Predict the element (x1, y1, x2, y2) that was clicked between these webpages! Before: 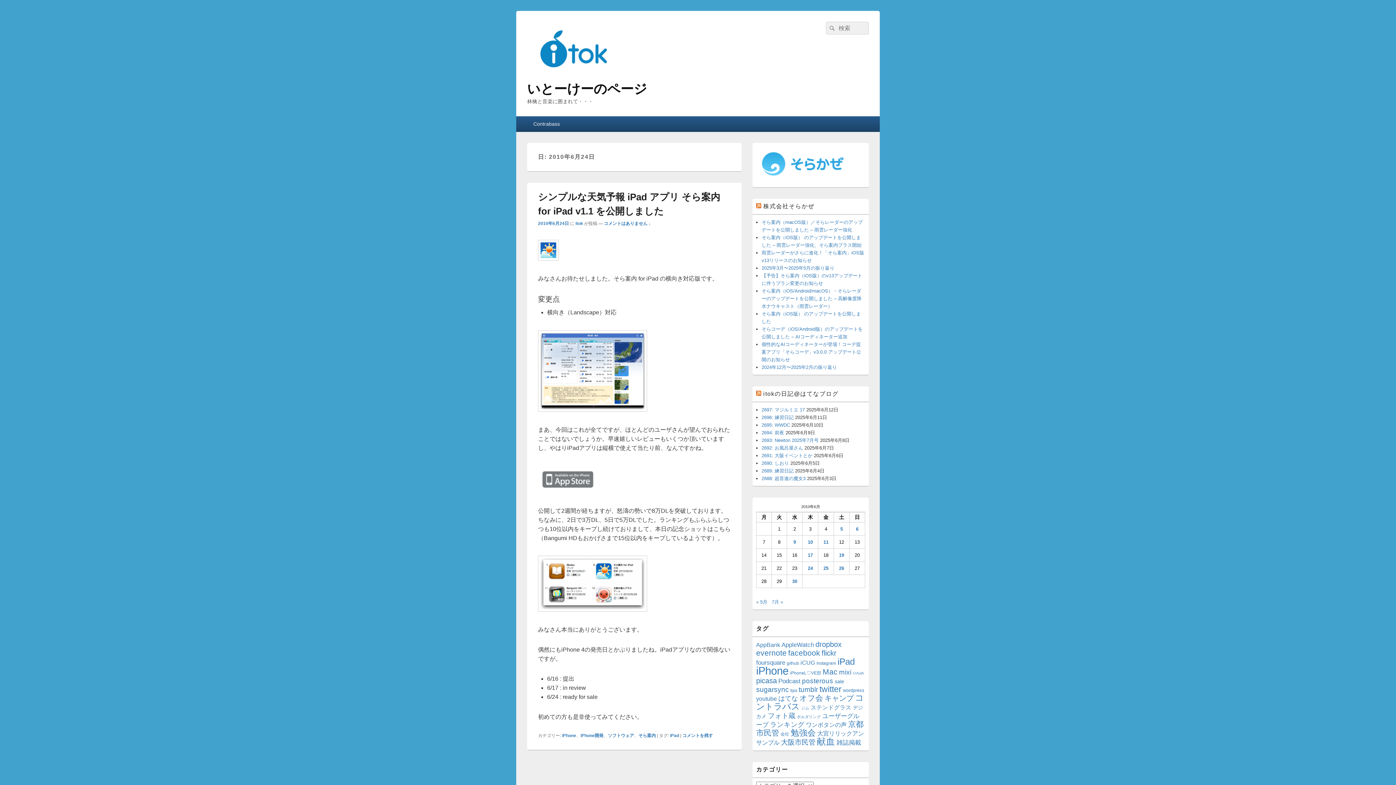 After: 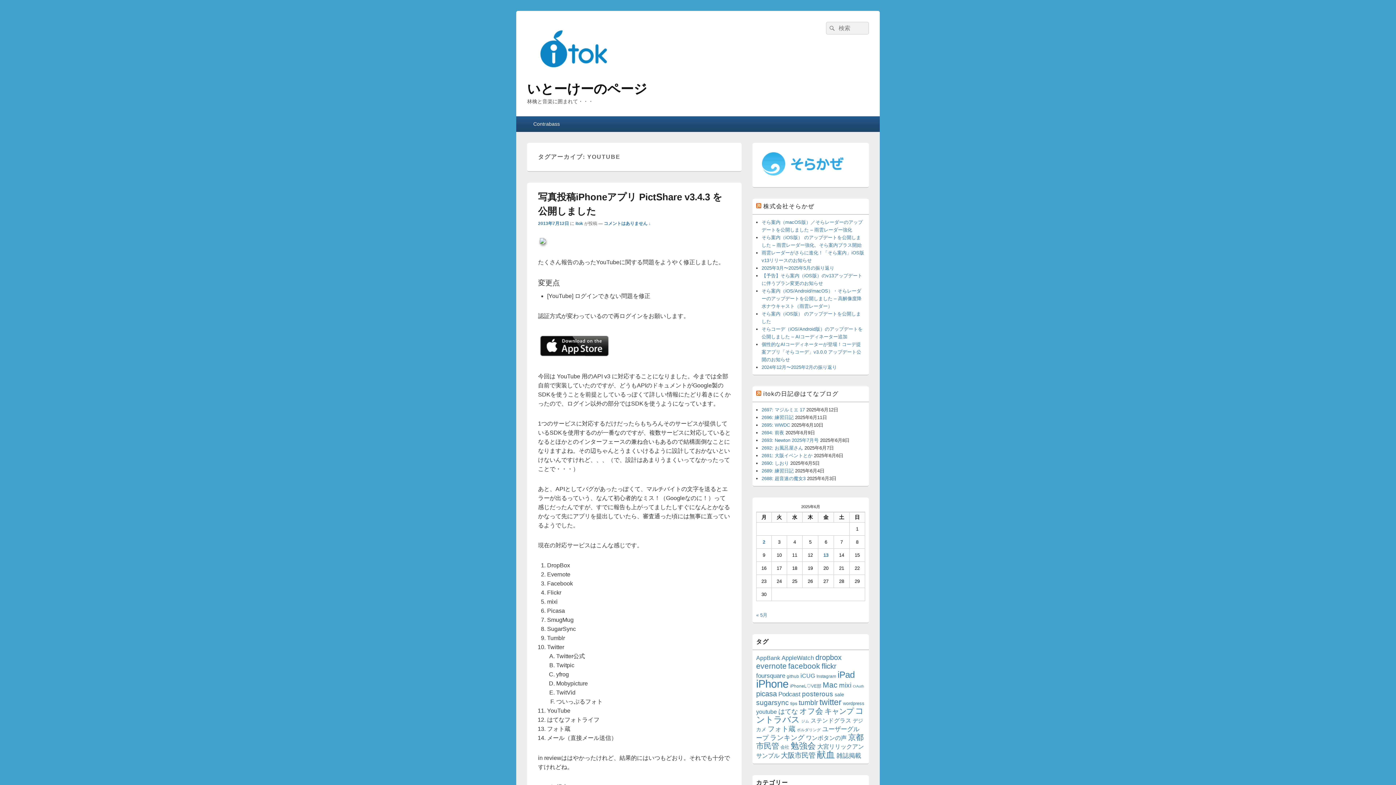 Action: label: youtube (10個の項目) bbox: (756, 696, 777, 702)